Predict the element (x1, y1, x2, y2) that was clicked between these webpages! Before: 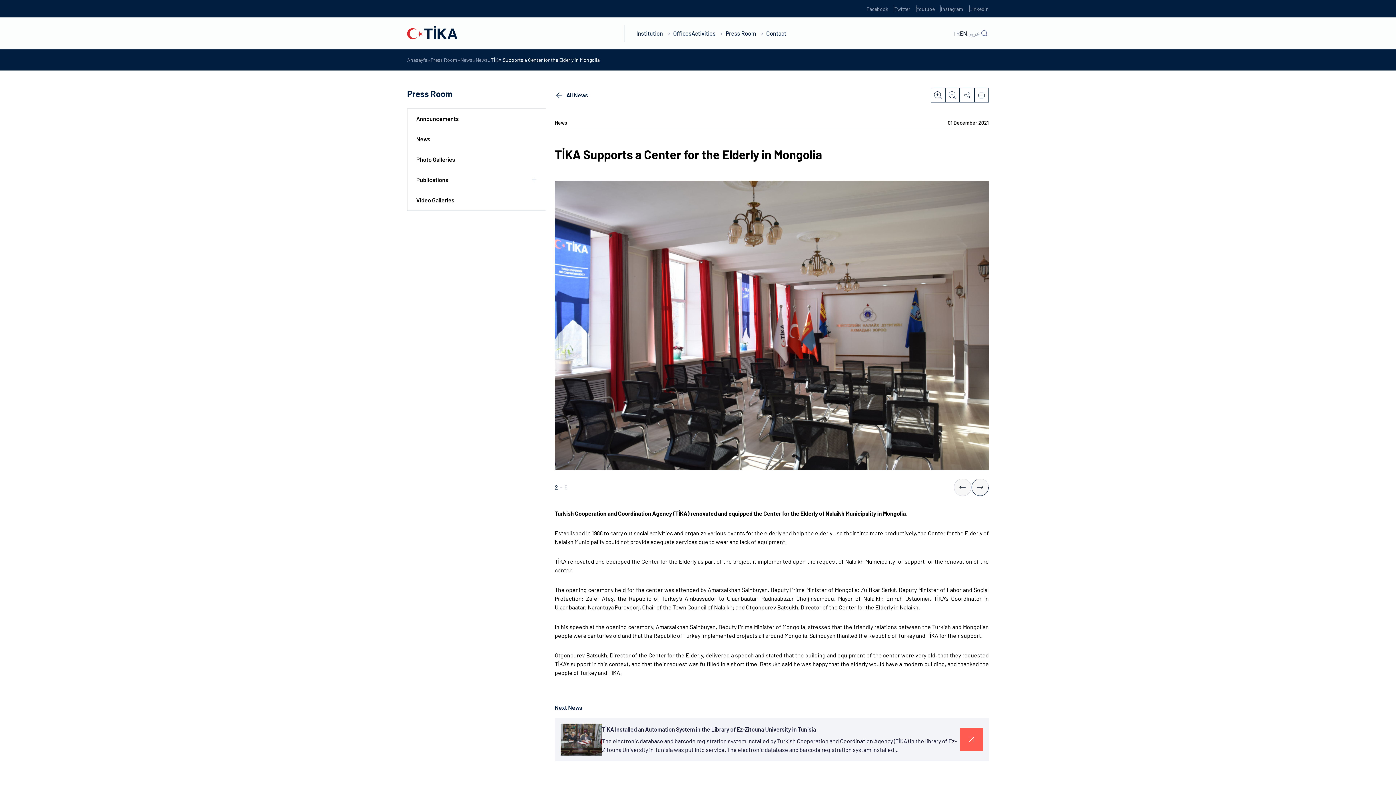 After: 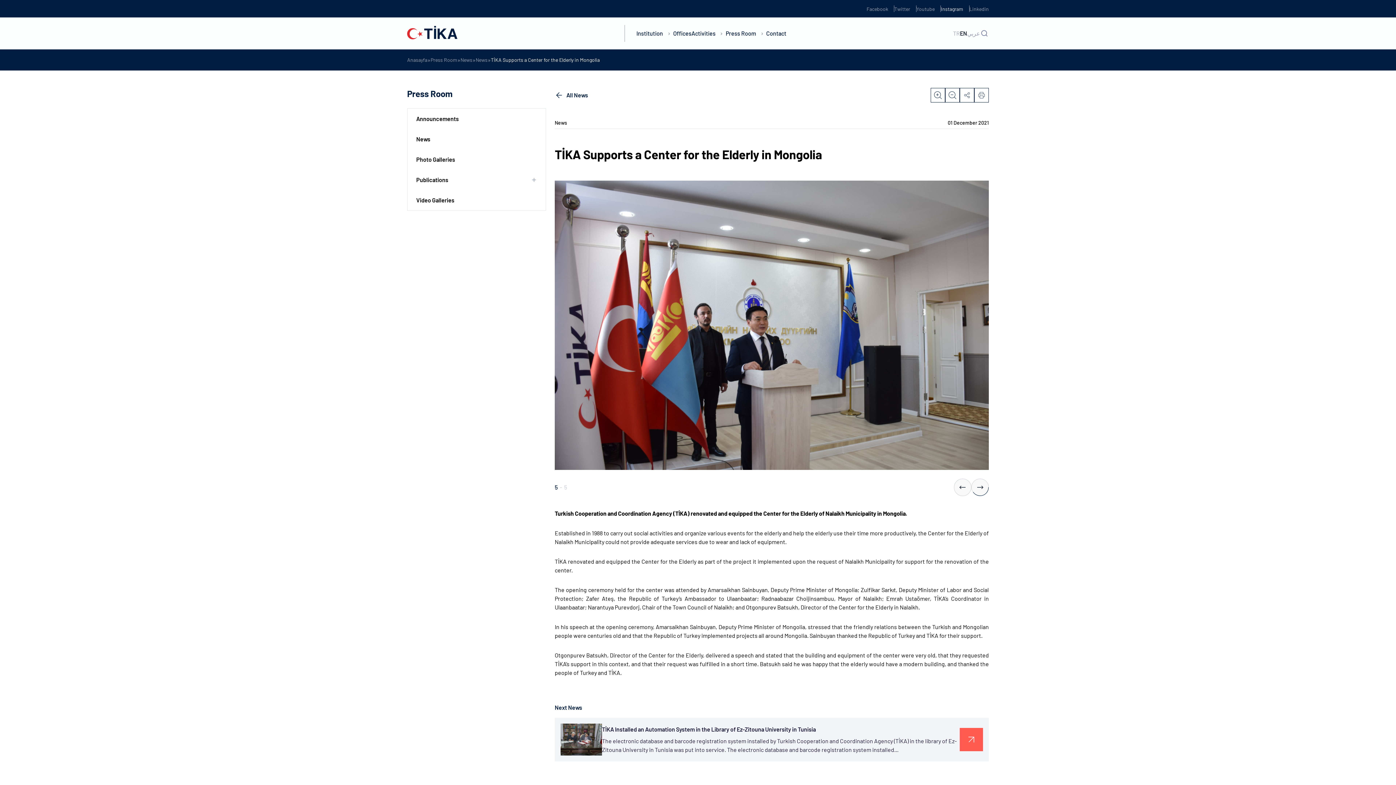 Action: bbox: (941, 5, 963, 12) label: Instagram